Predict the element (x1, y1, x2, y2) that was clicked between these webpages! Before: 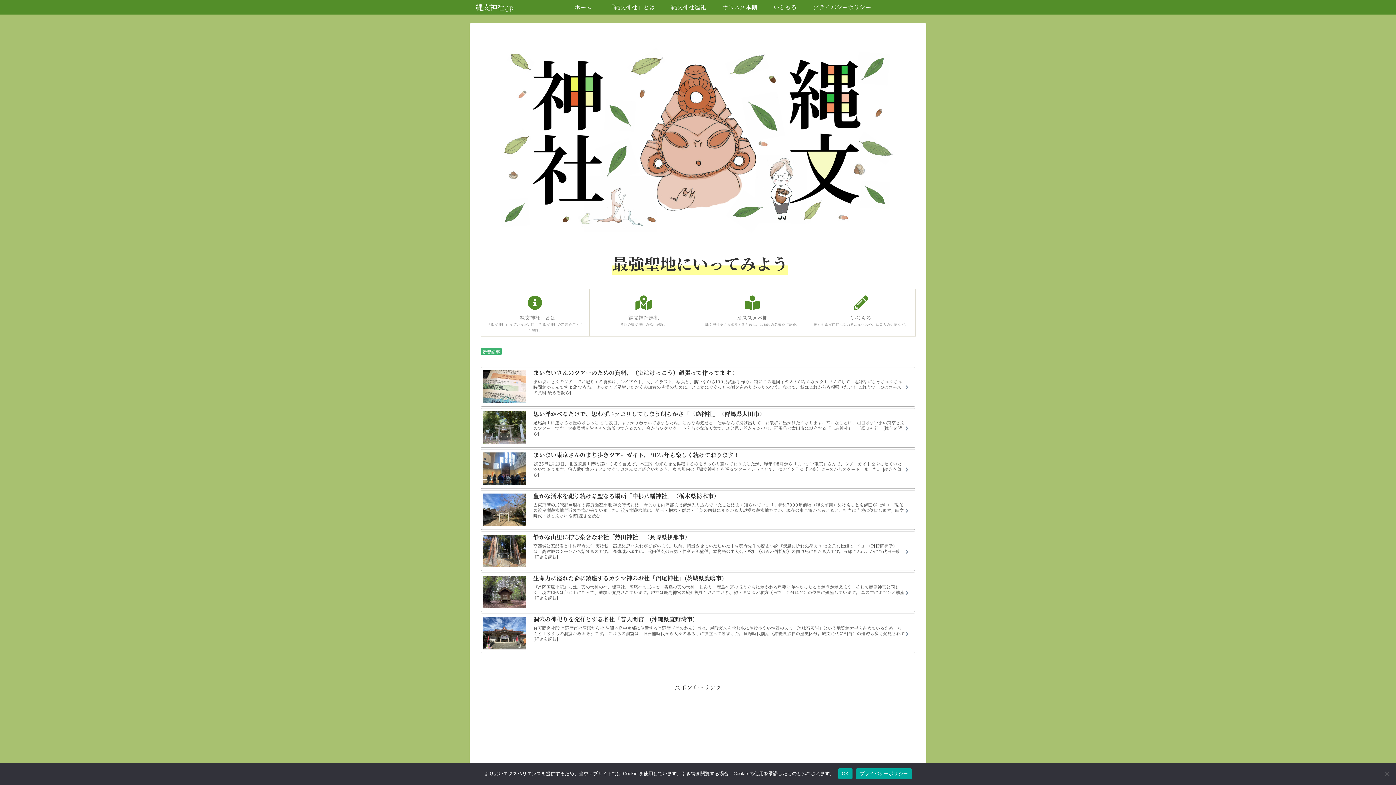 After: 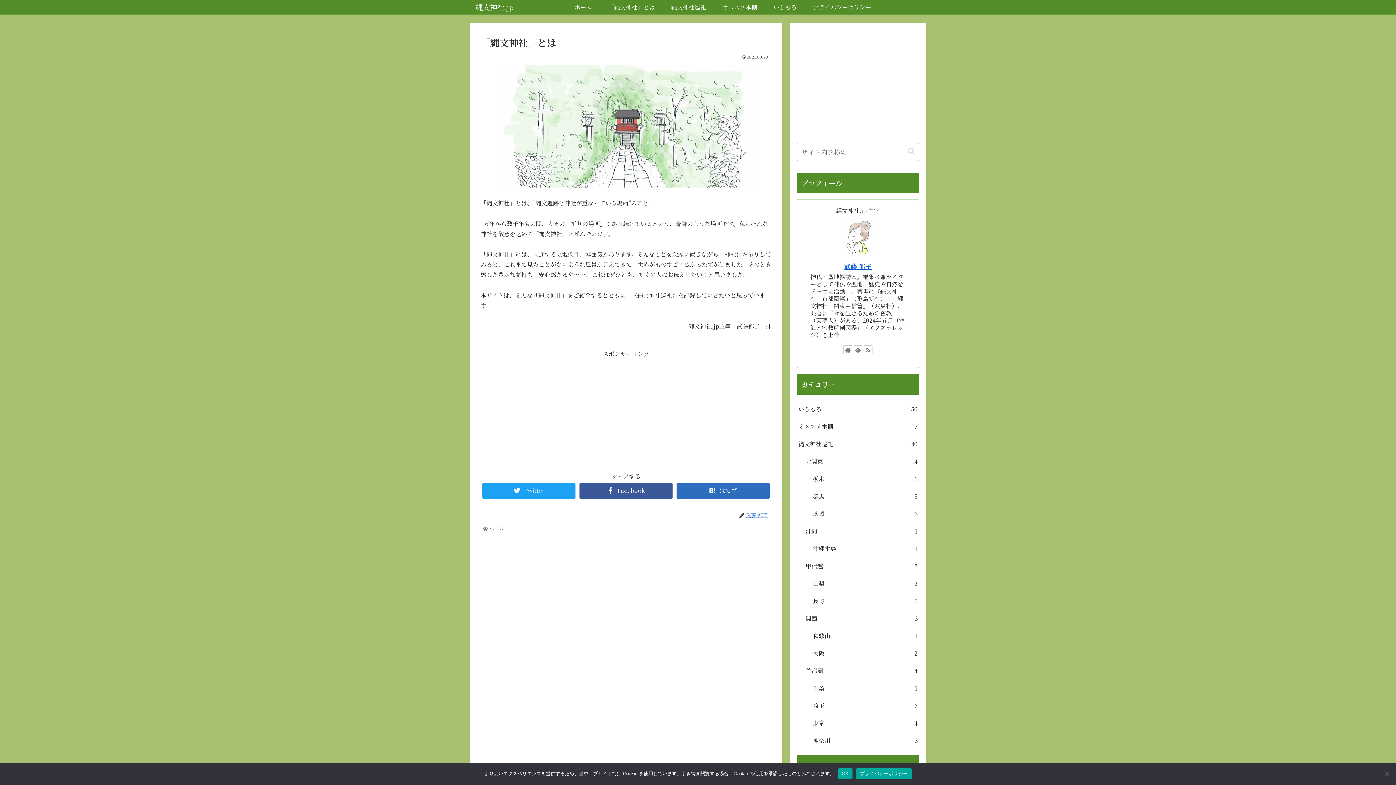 Action: bbox: (600, 0, 663, 14) label: 「縄文神社」とは